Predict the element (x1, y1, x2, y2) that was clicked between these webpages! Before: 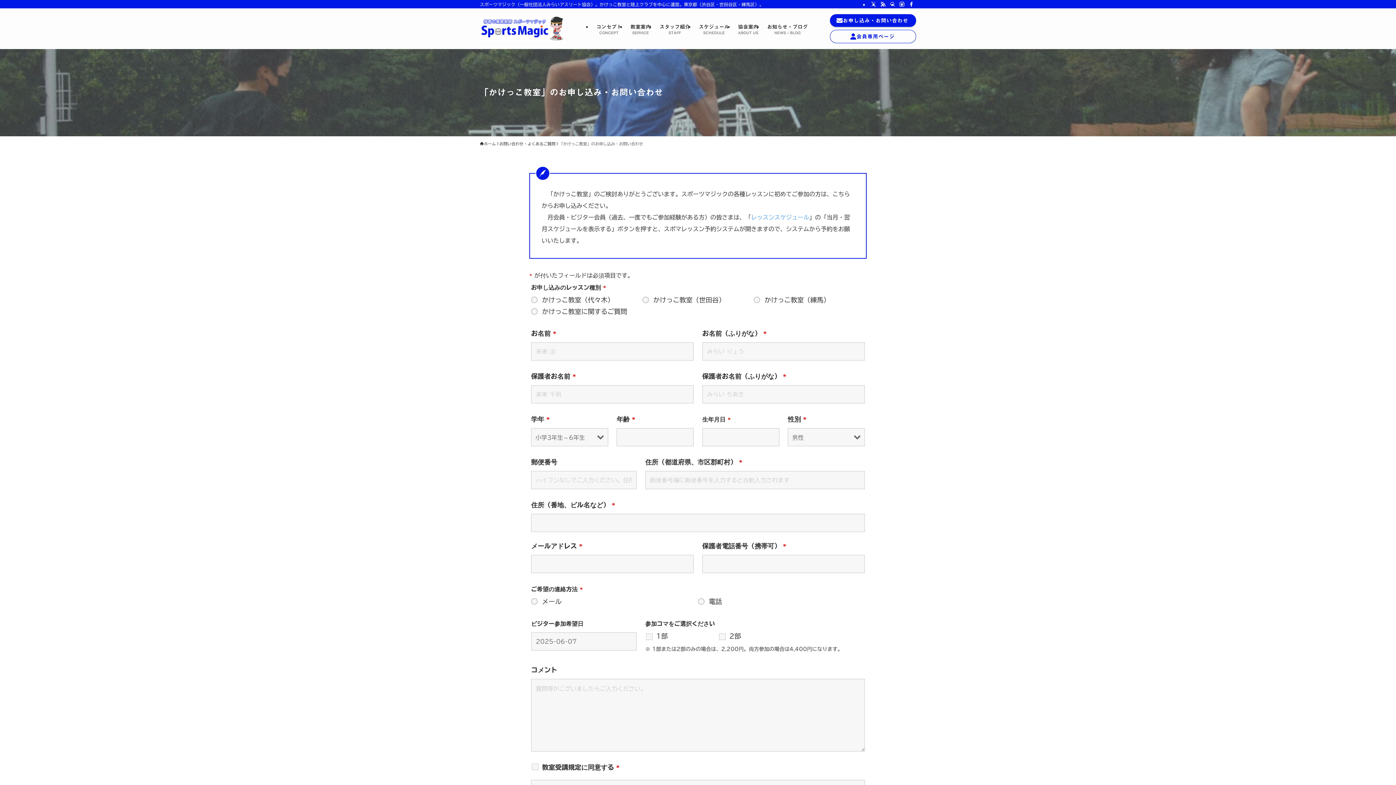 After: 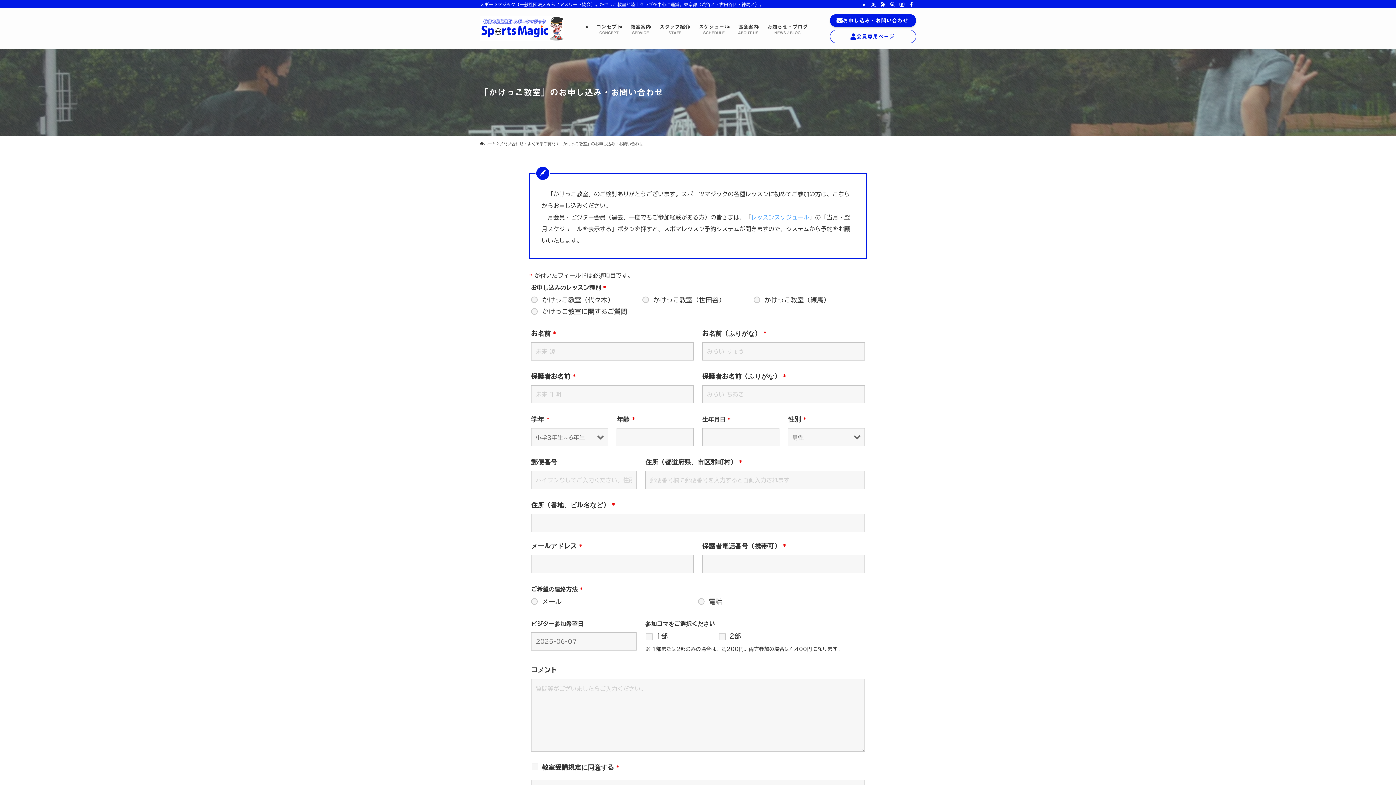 Action: label: instagram bbox: (897, 0, 906, 8)